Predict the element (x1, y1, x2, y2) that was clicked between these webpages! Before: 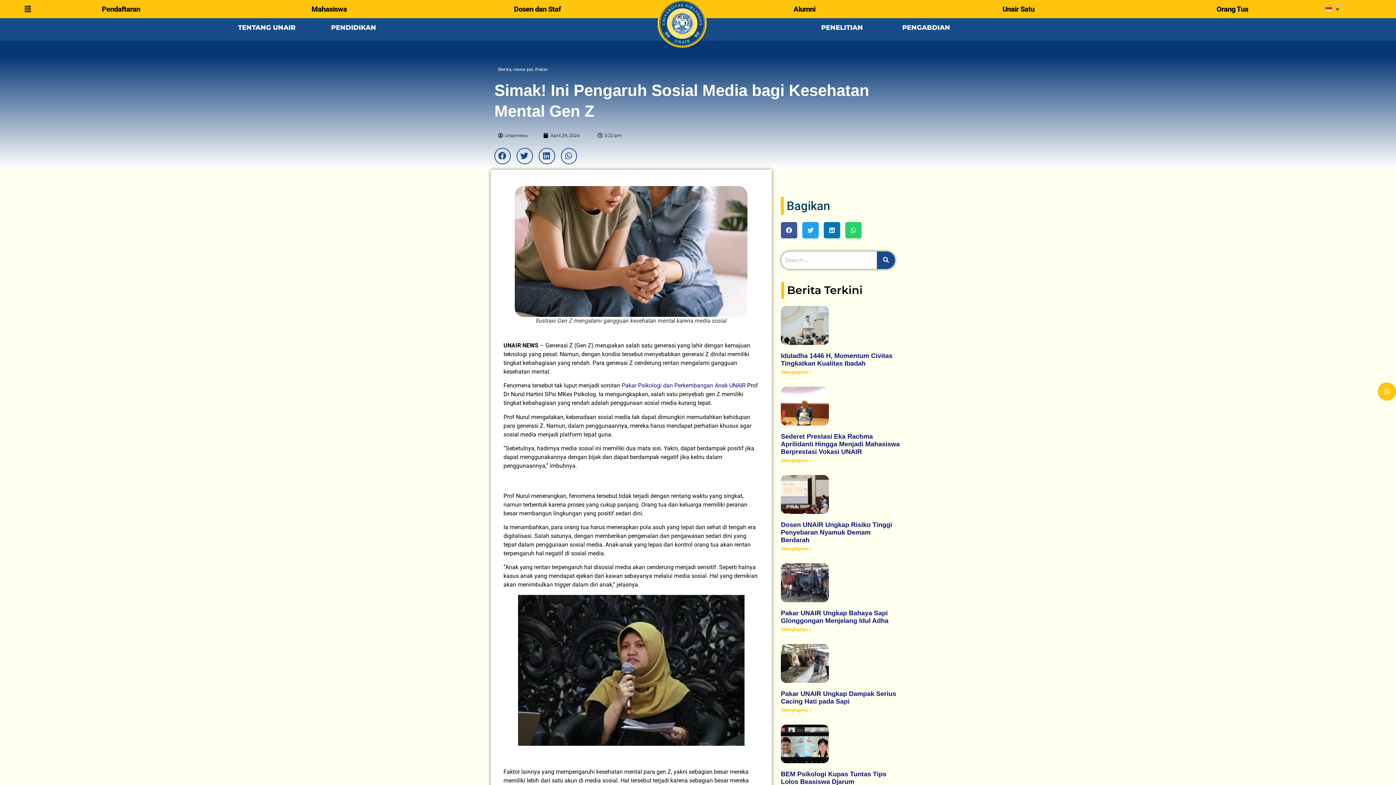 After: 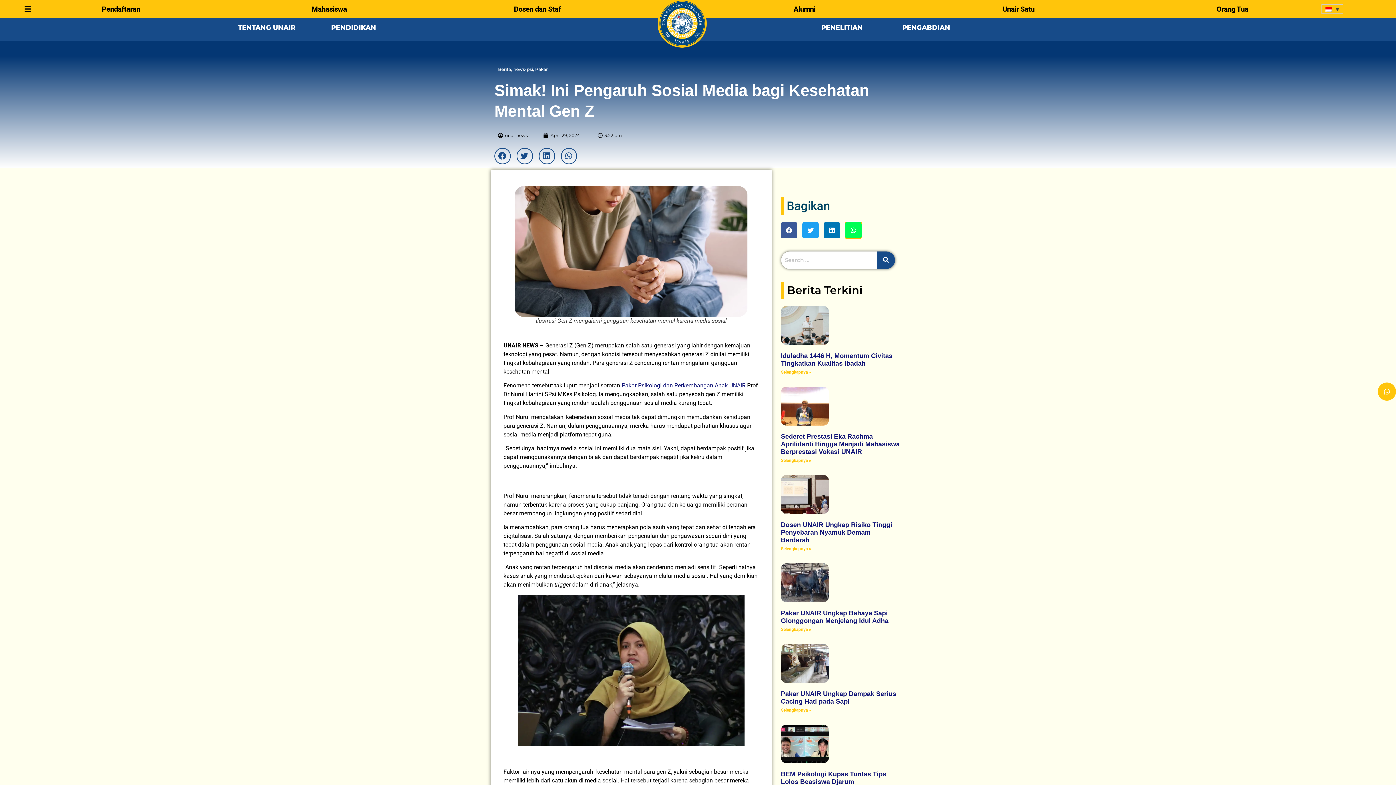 Action: bbox: (845, 222, 861, 238) label: Share on whatsapp